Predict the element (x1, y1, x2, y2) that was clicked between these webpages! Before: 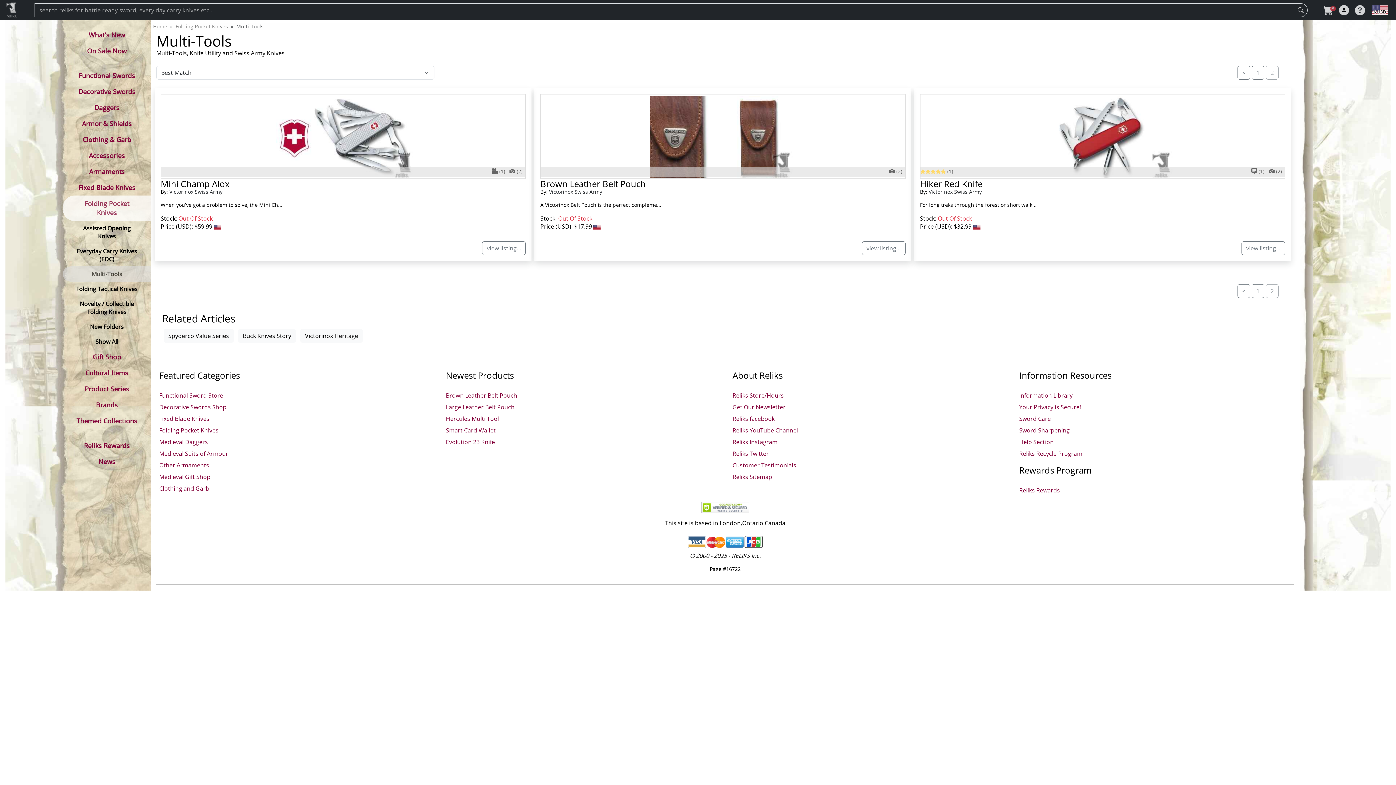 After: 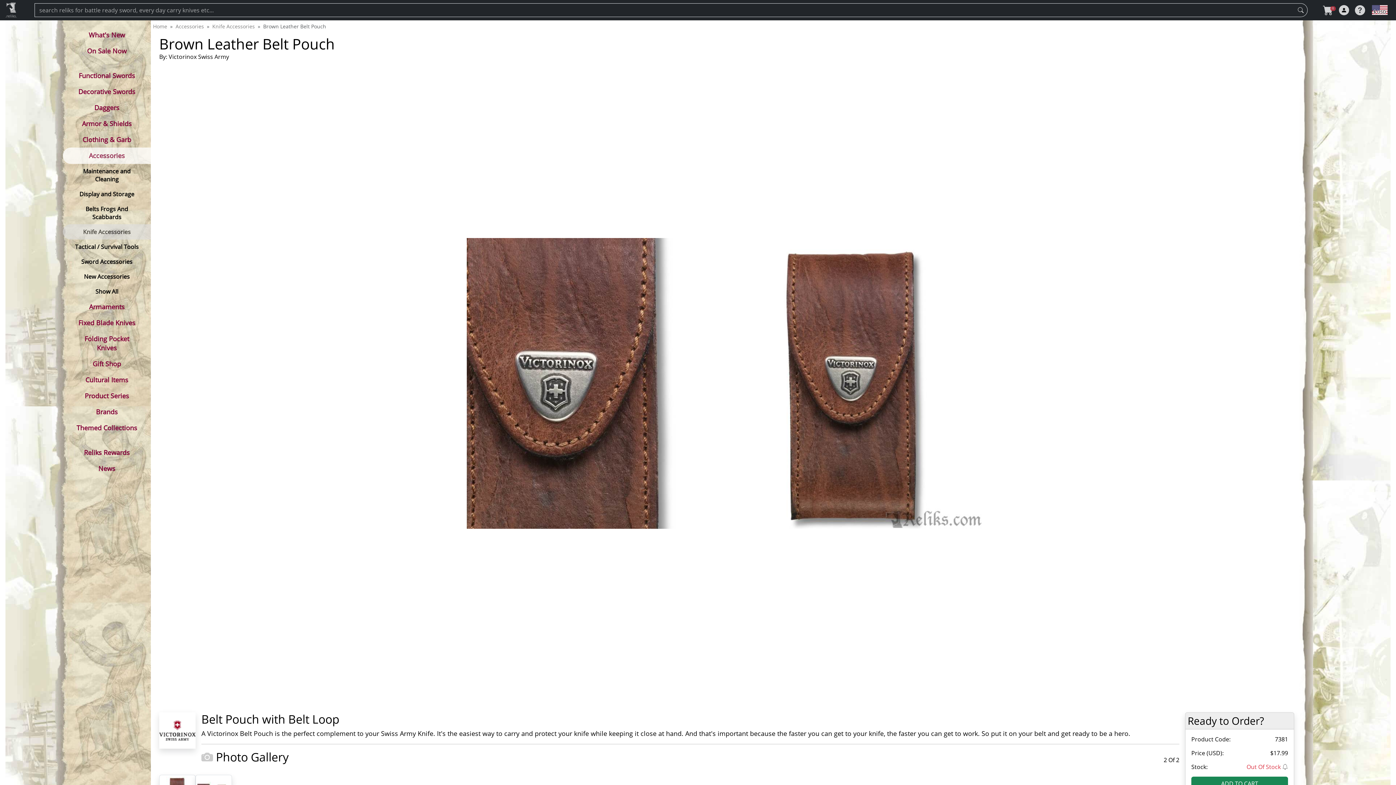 Action: bbox: (650, 132, 795, 140)